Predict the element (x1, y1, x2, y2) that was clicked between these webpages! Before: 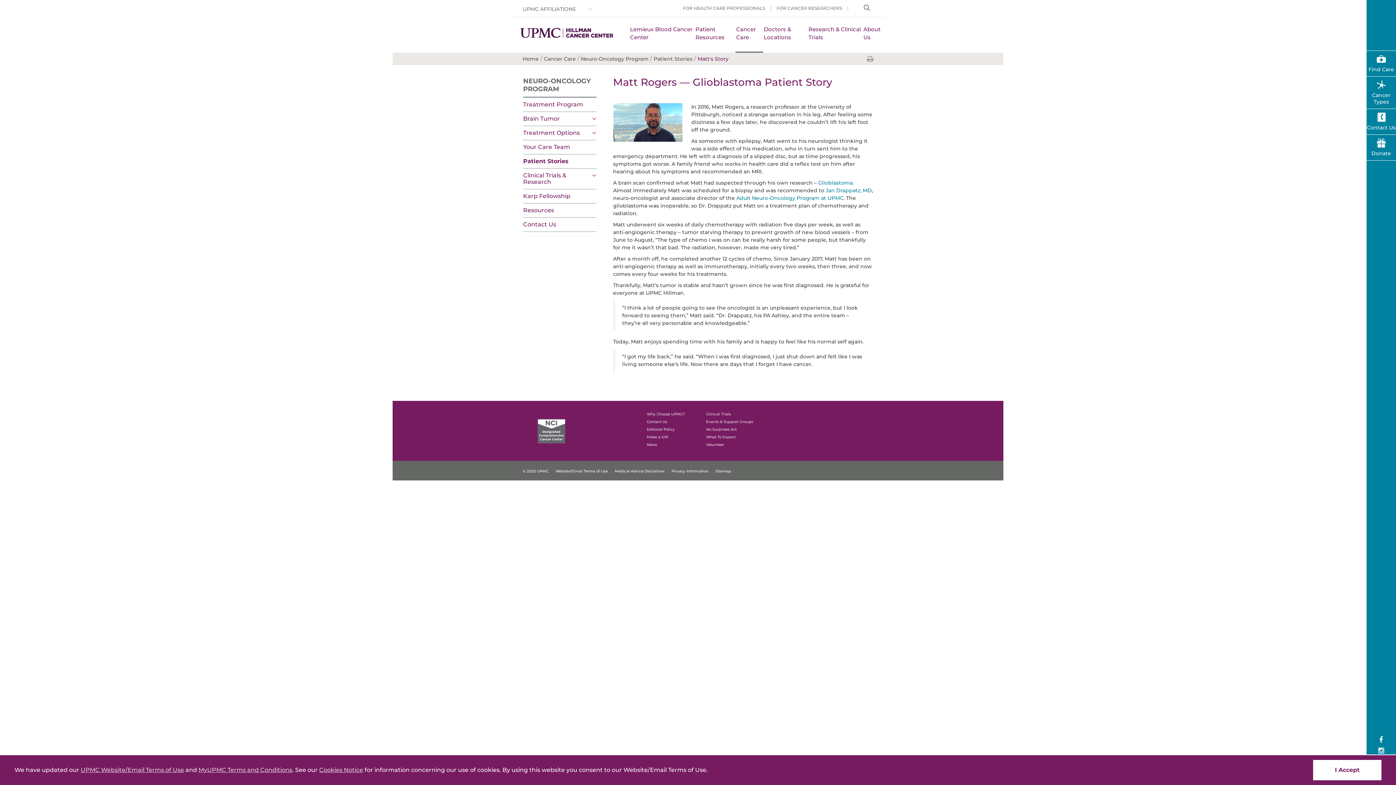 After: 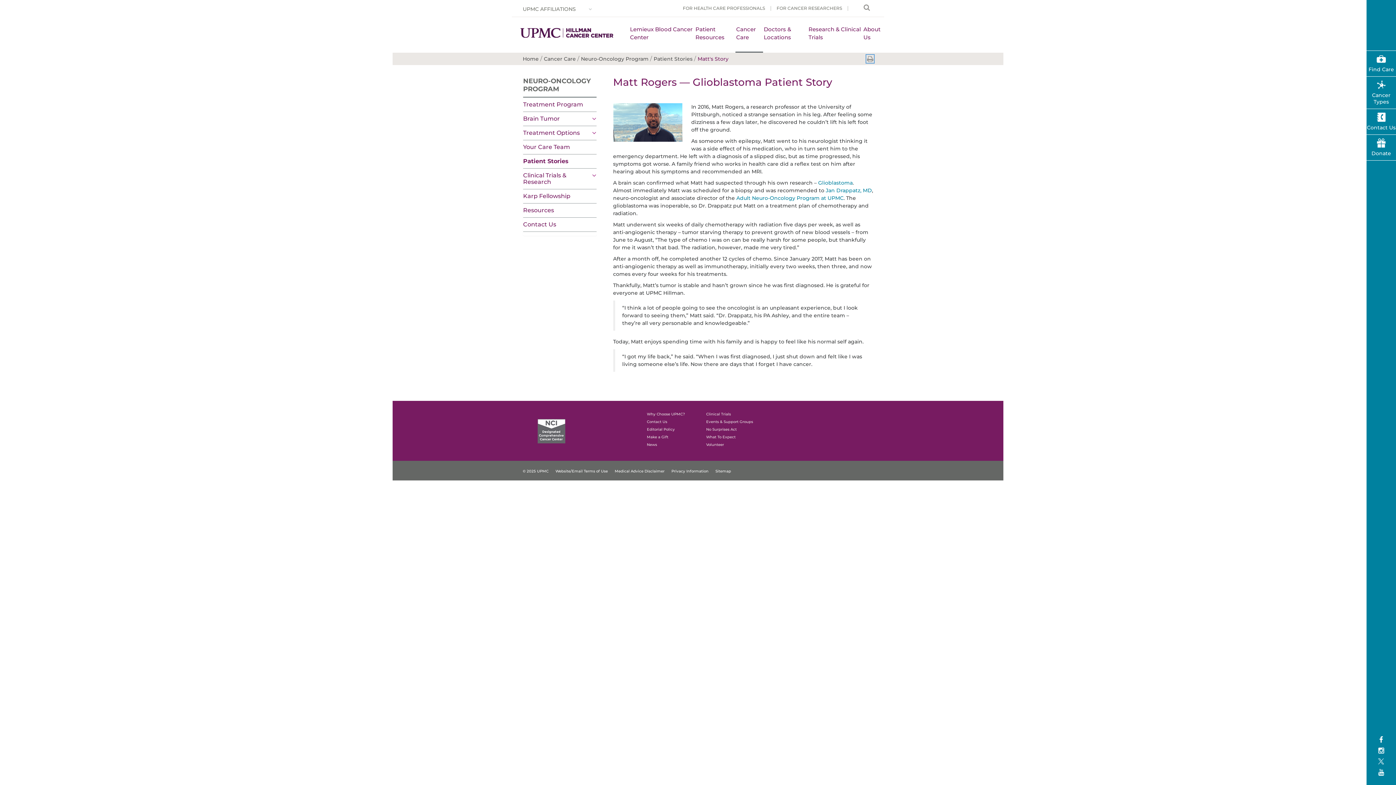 Action: bbox: (867, 55, 873, 62)